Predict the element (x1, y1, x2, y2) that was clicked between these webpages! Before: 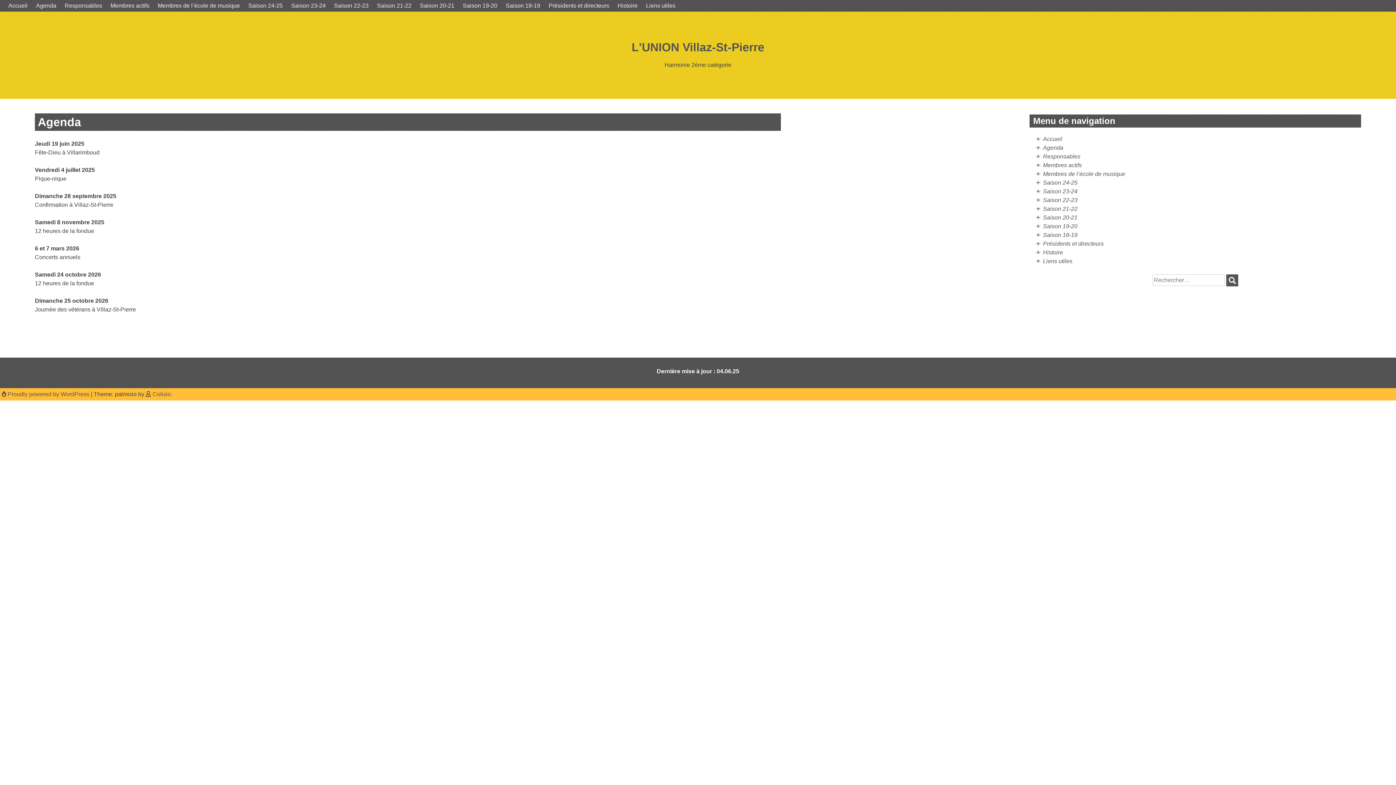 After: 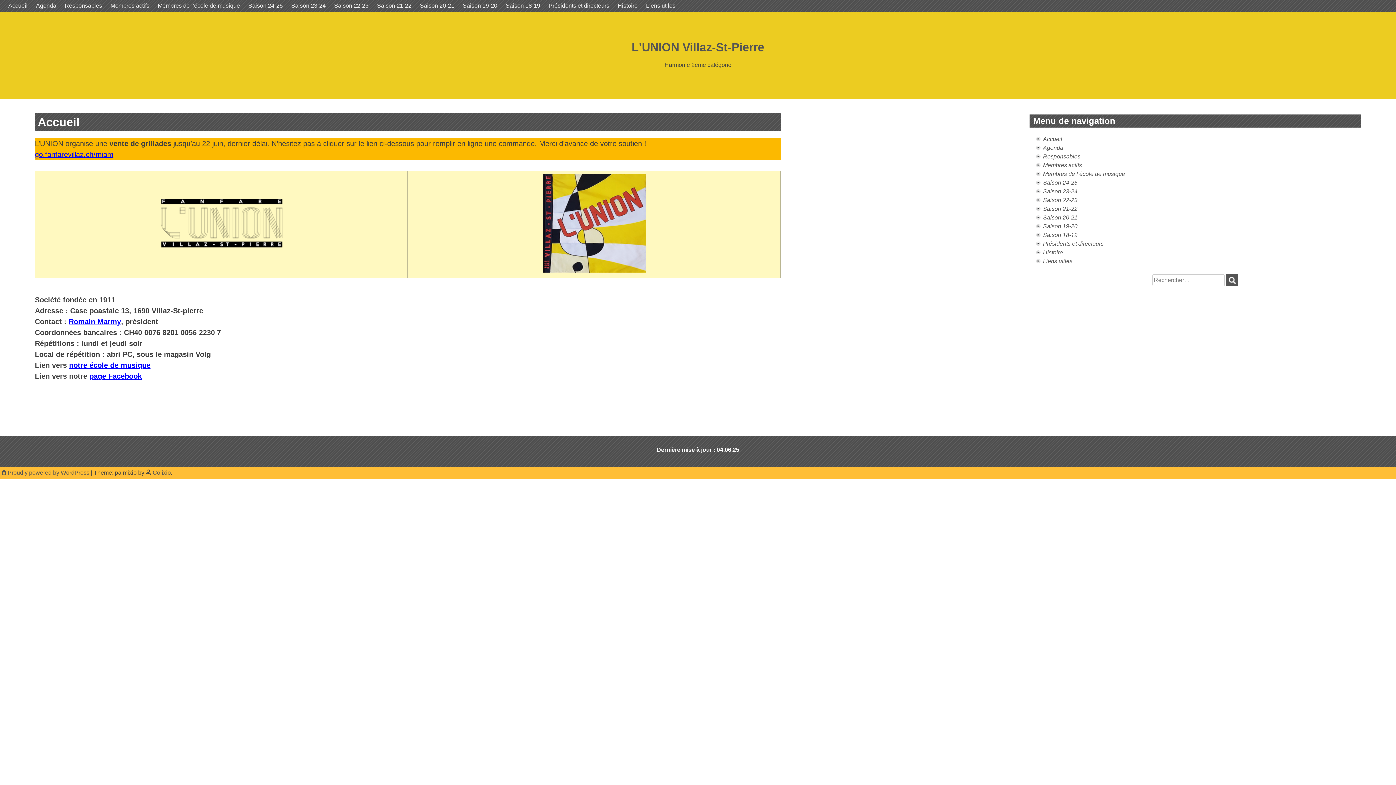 Action: label: Accueil bbox: (6, 1, 29, 10)